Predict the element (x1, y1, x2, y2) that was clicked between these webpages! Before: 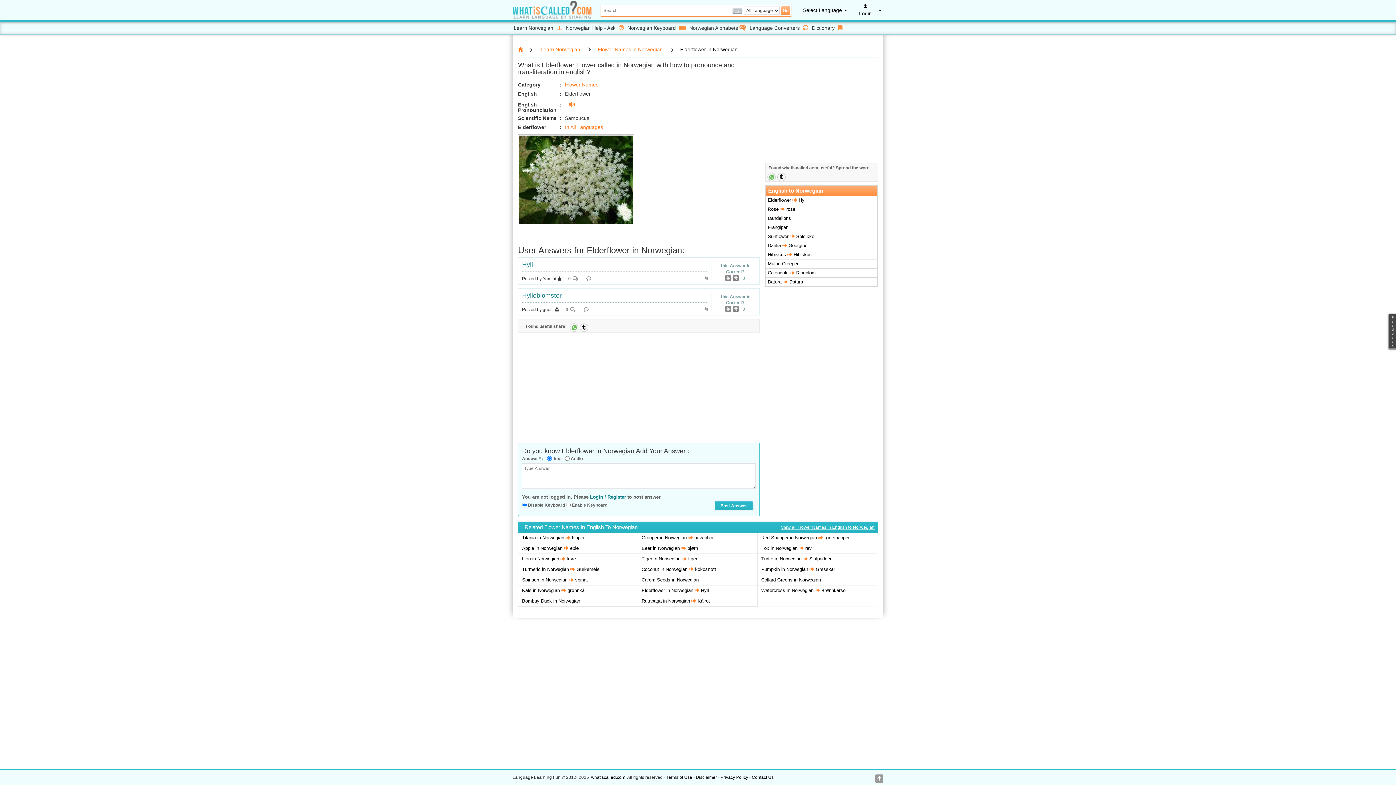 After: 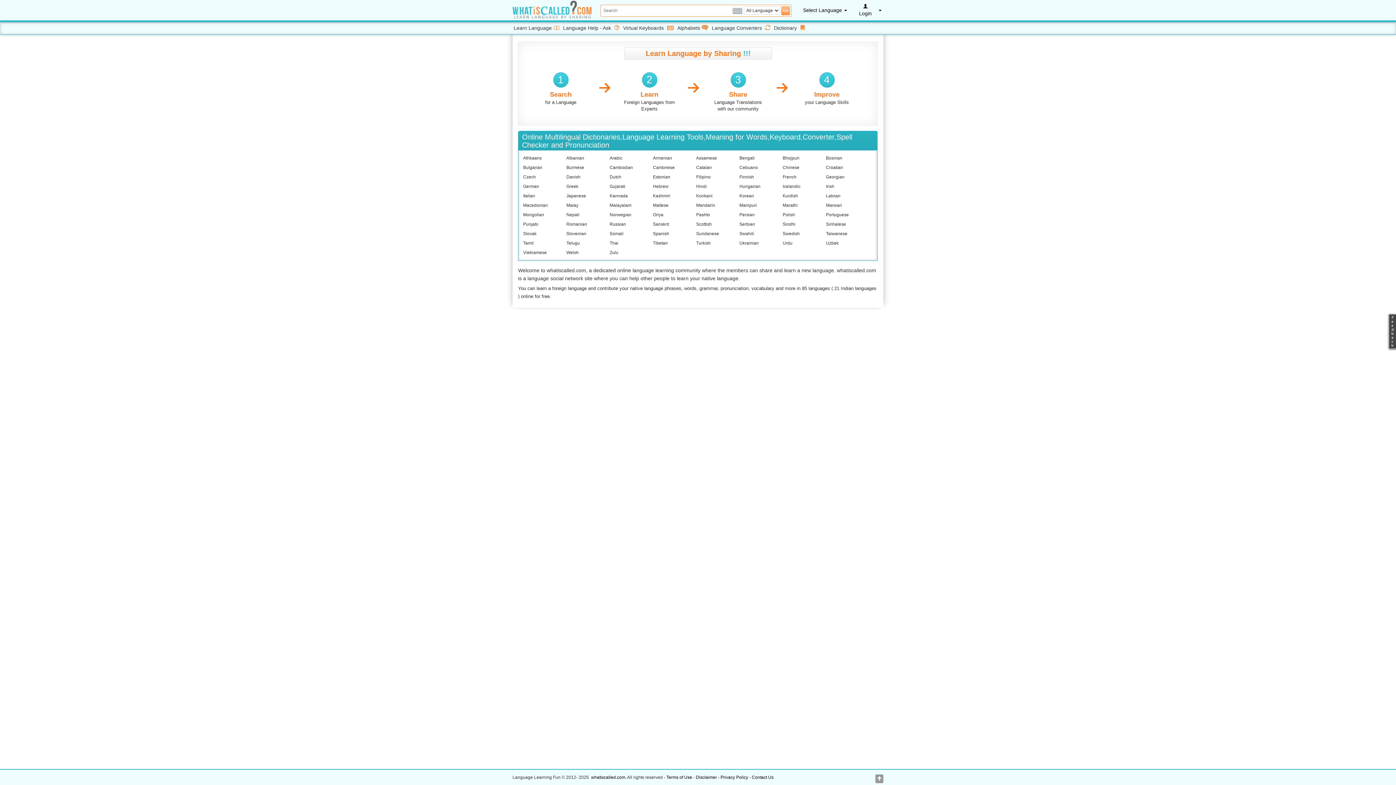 Action: bbox: (518, 46, 523, 52)